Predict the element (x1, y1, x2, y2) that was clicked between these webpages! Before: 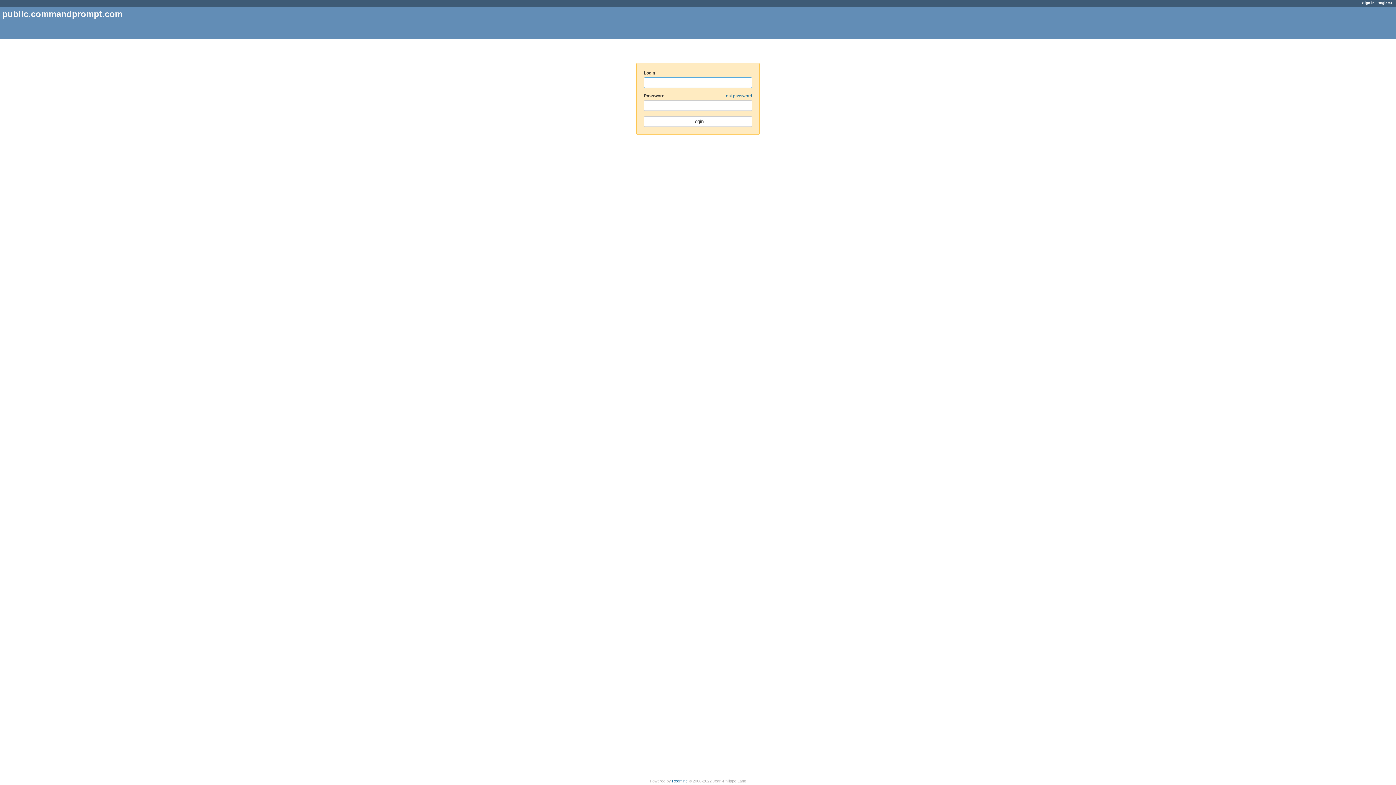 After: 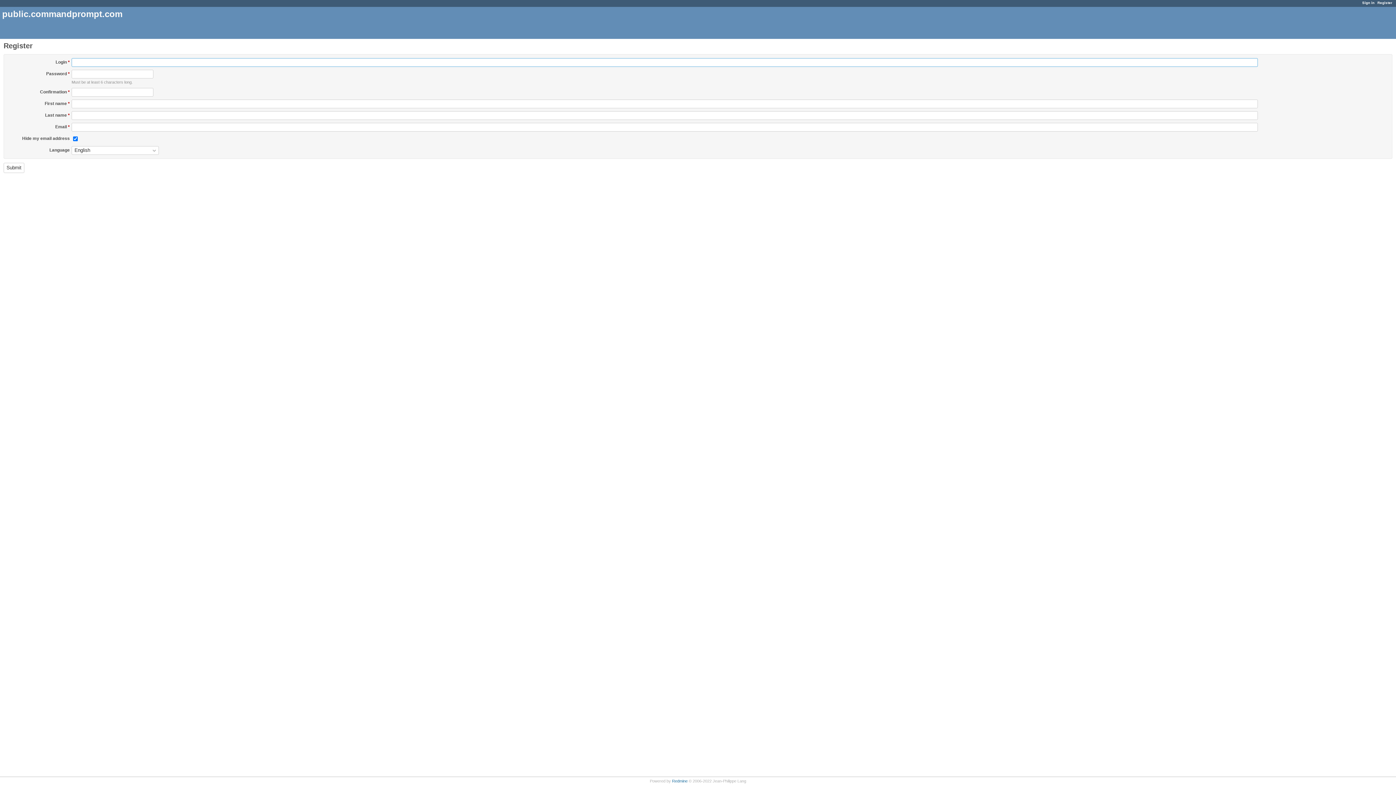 Action: bbox: (1377, 0, 1392, 4) label: Register